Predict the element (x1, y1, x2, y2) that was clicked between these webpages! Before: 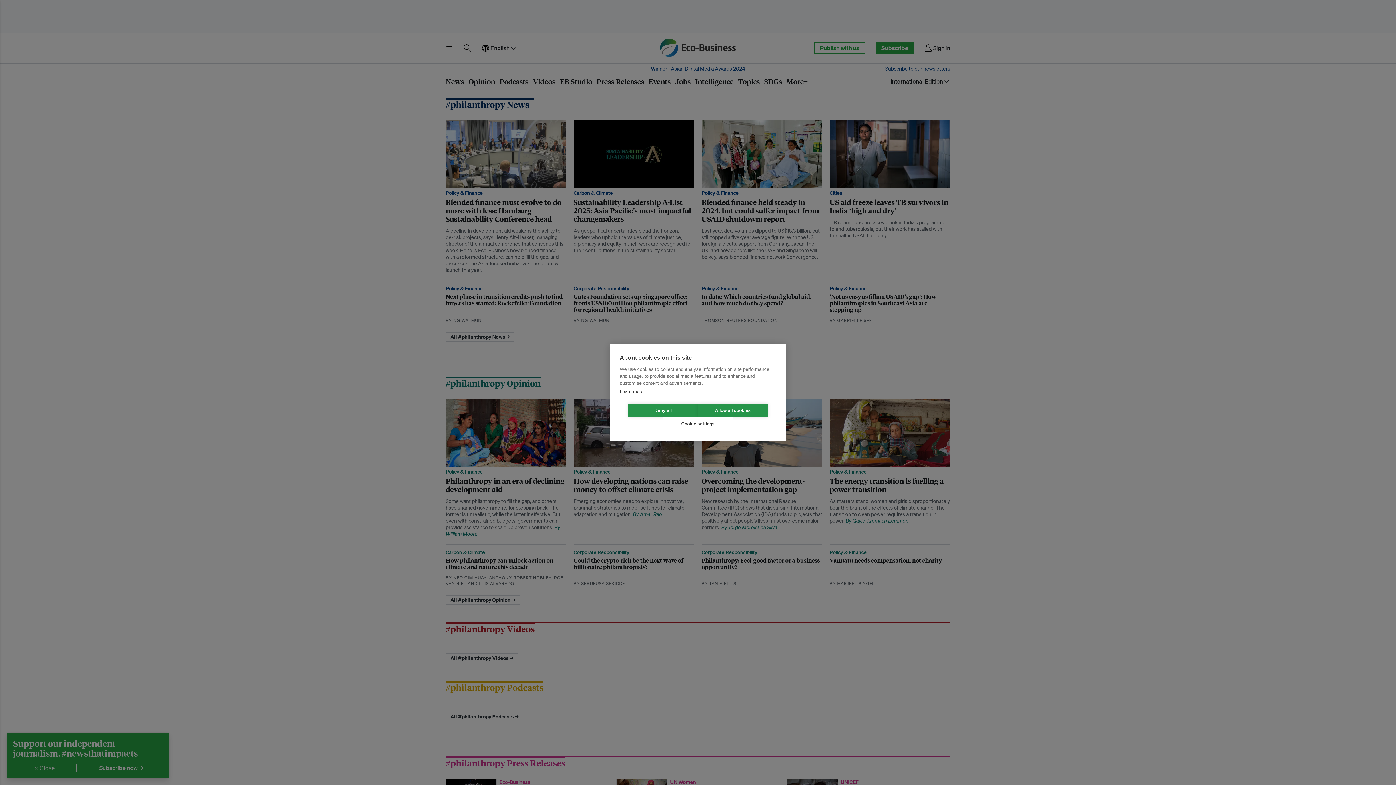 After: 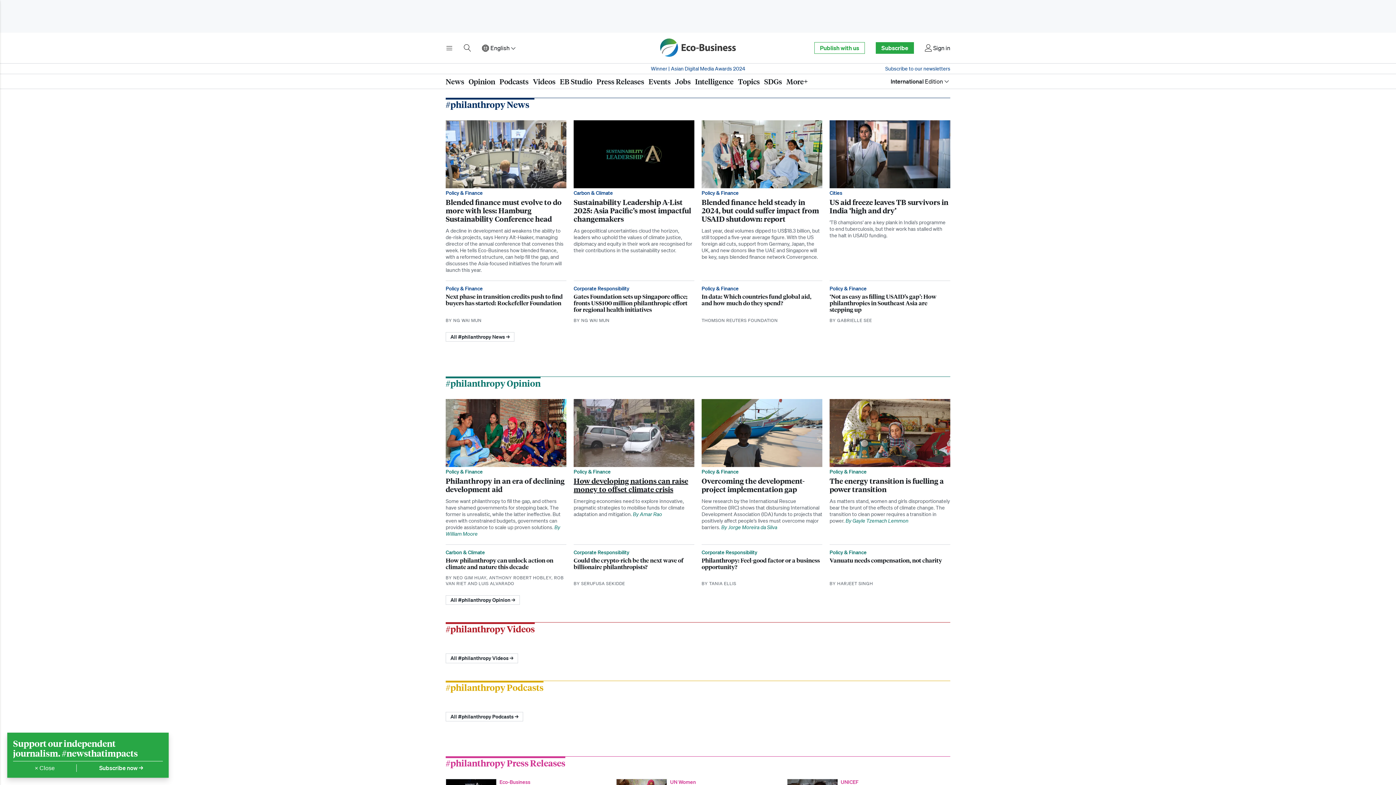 Action: bbox: (628, 403, 698, 417) label: Deny all